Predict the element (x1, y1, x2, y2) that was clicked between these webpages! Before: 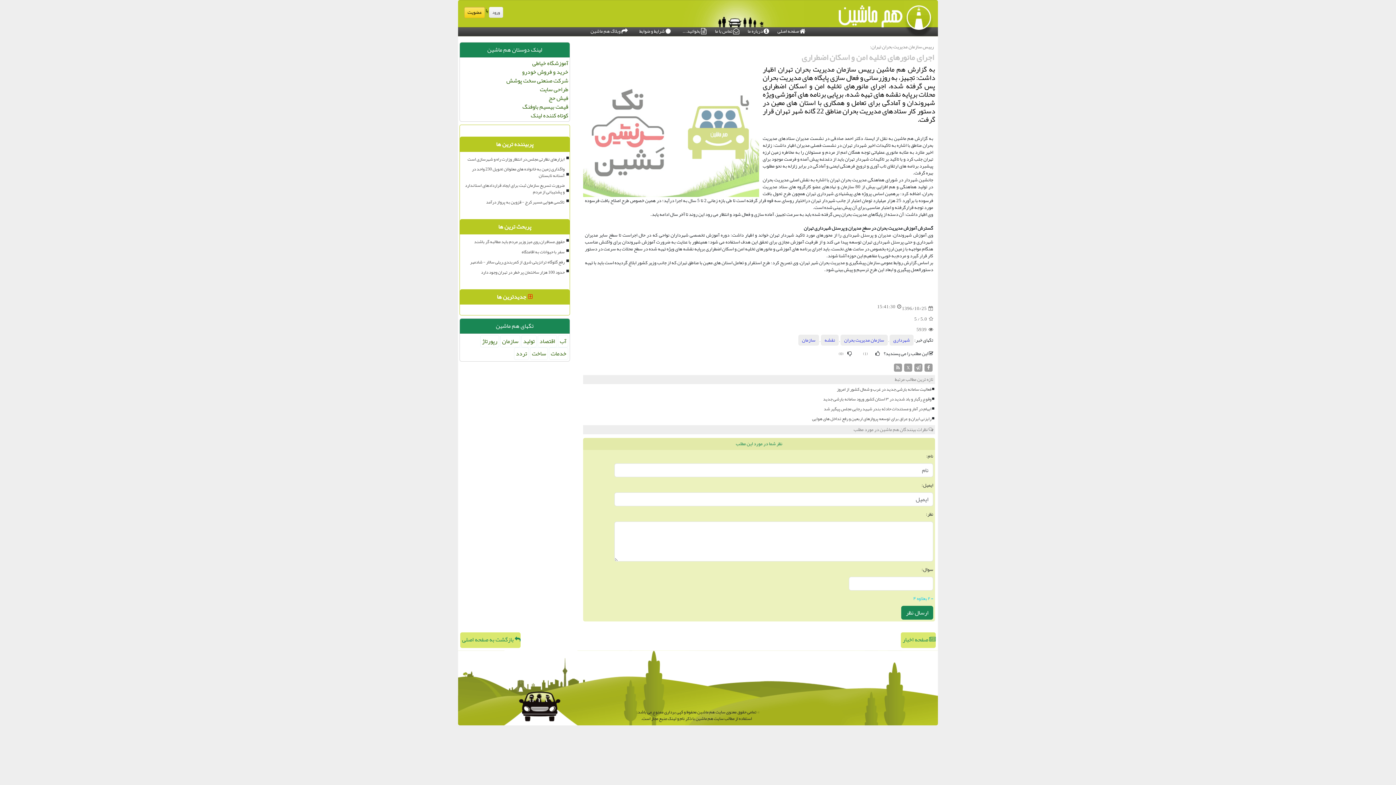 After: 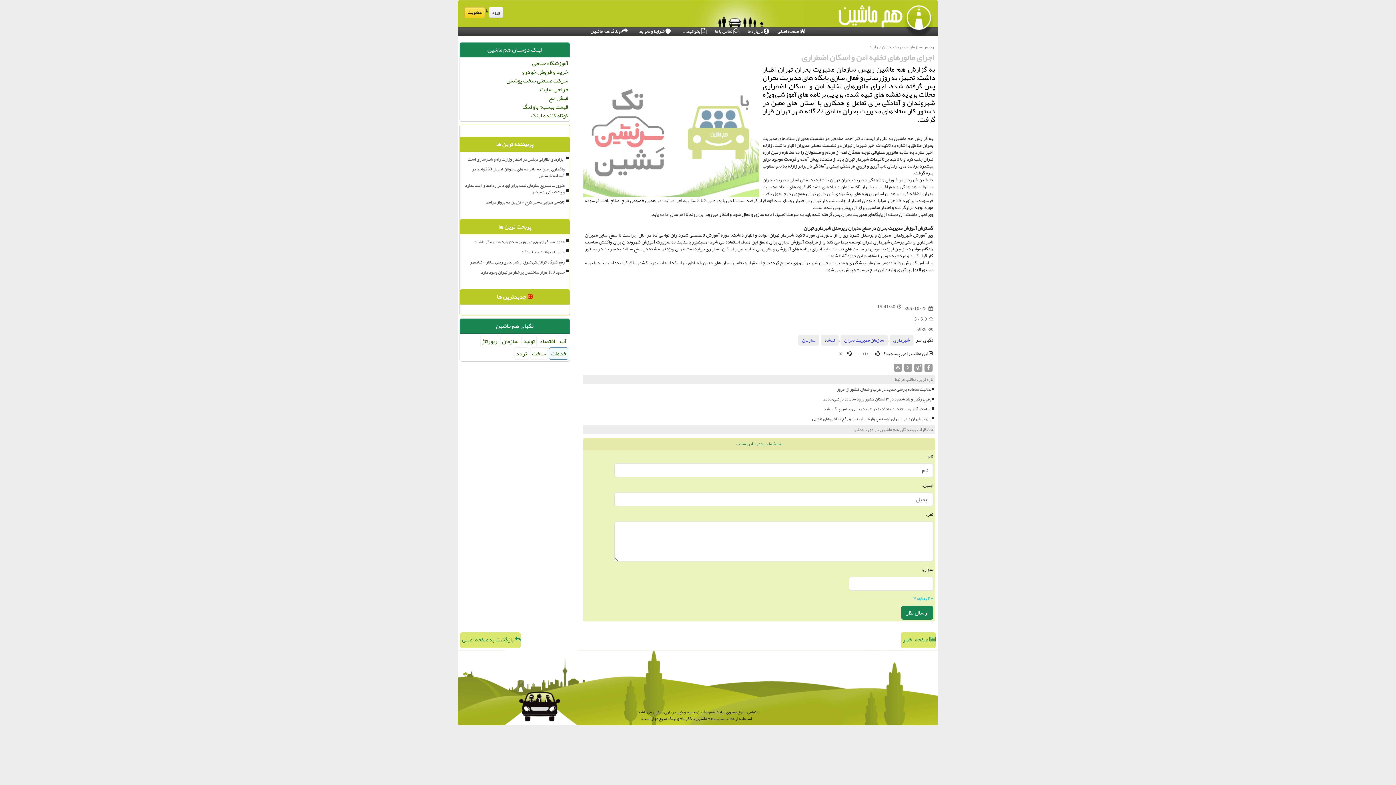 Action: bbox: (549, 347, 568, 360) label: خدمات